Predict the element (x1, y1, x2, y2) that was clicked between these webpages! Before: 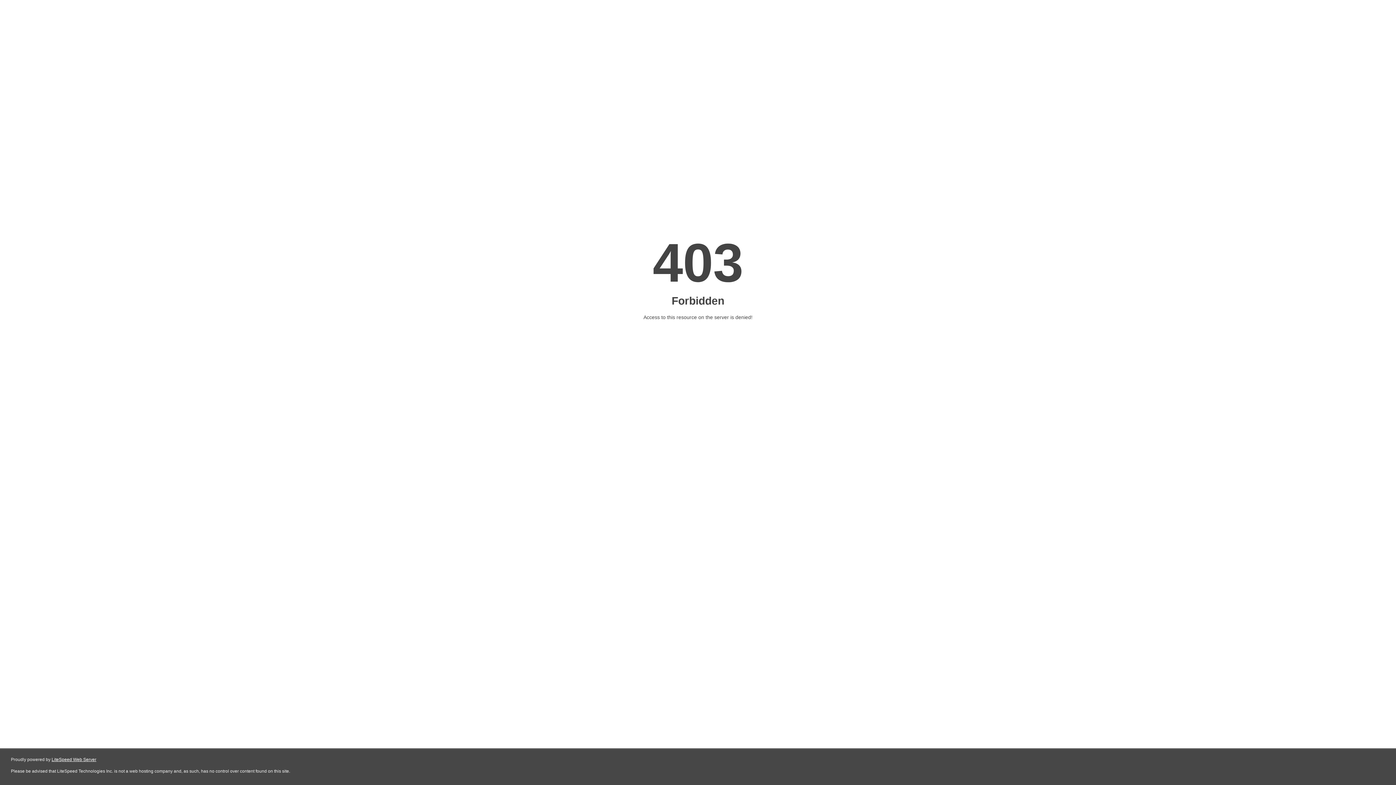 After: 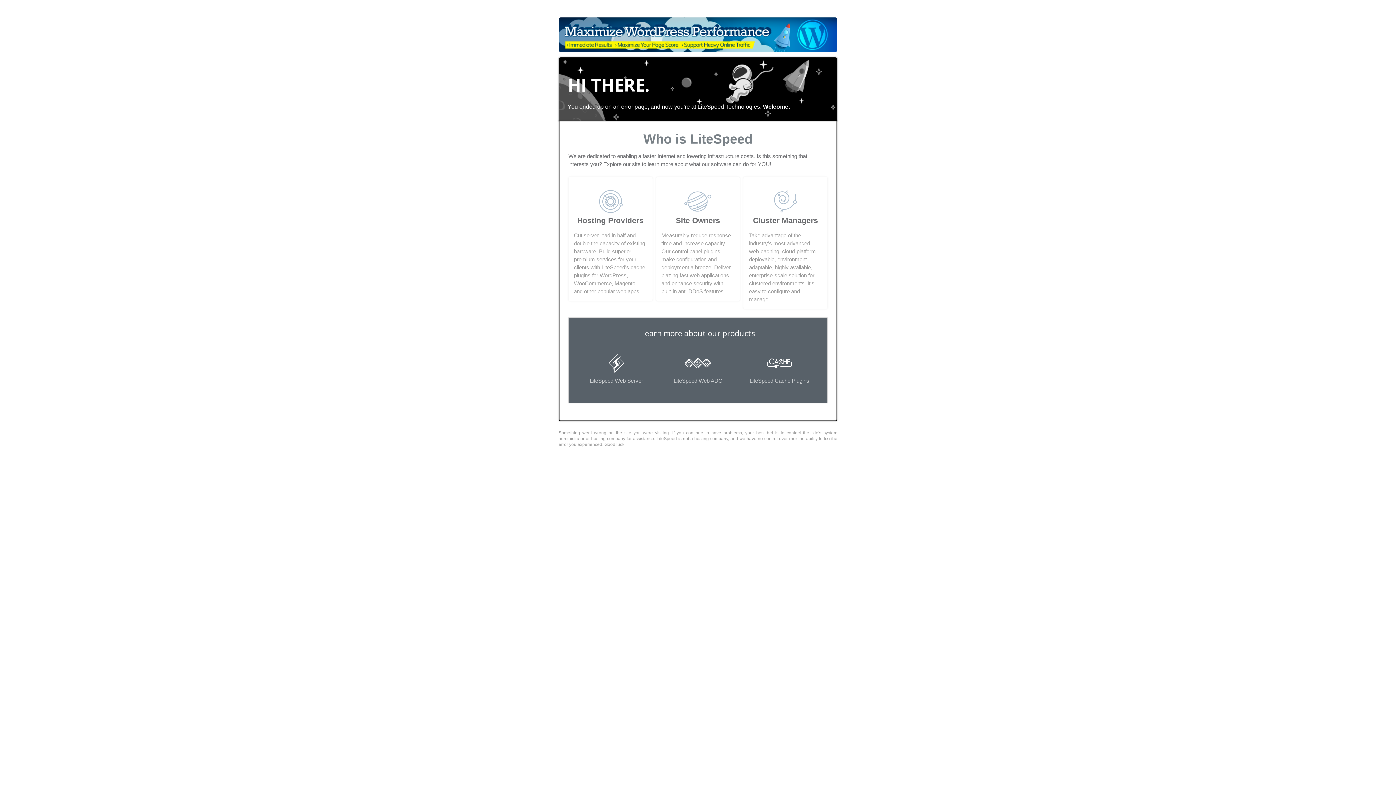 Action: bbox: (51, 757, 96, 762) label: LiteSpeed Web Server